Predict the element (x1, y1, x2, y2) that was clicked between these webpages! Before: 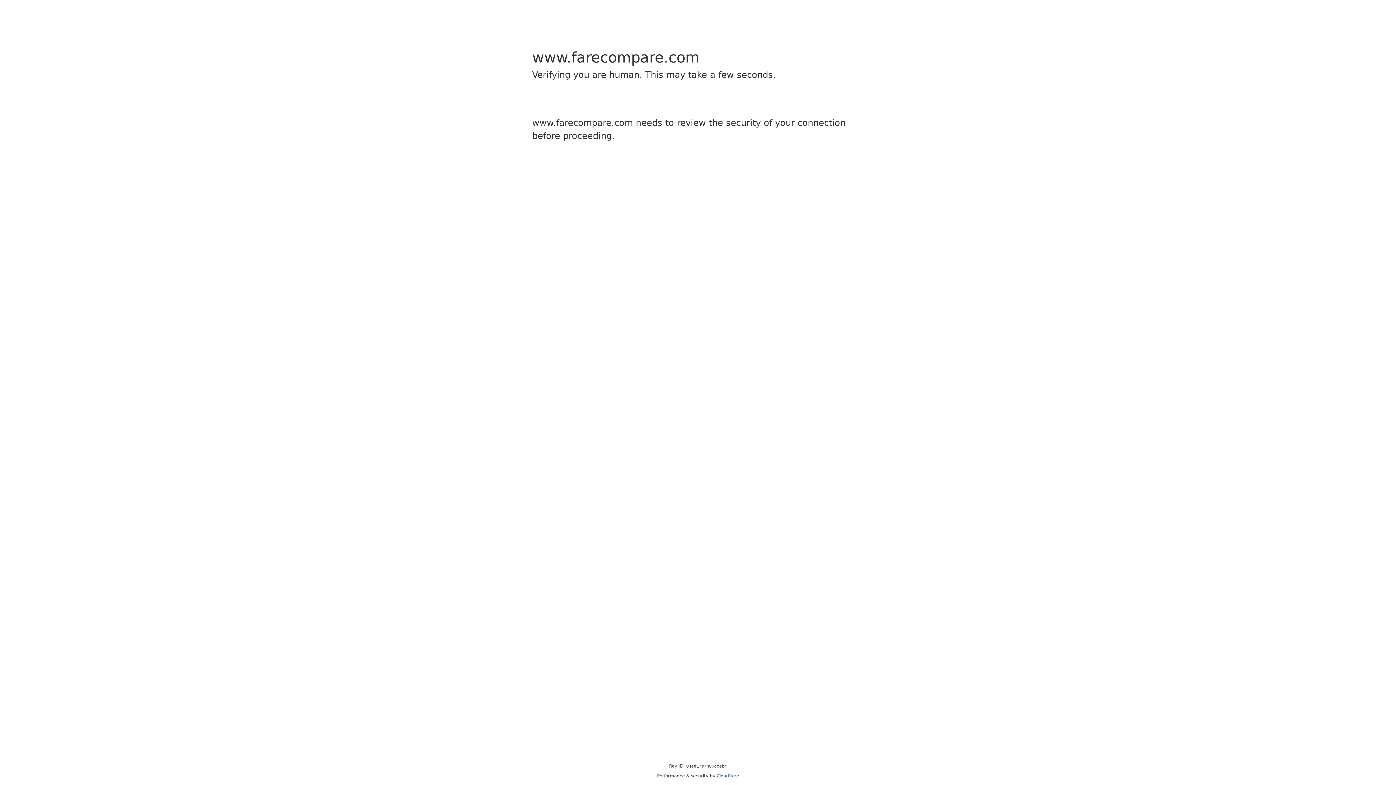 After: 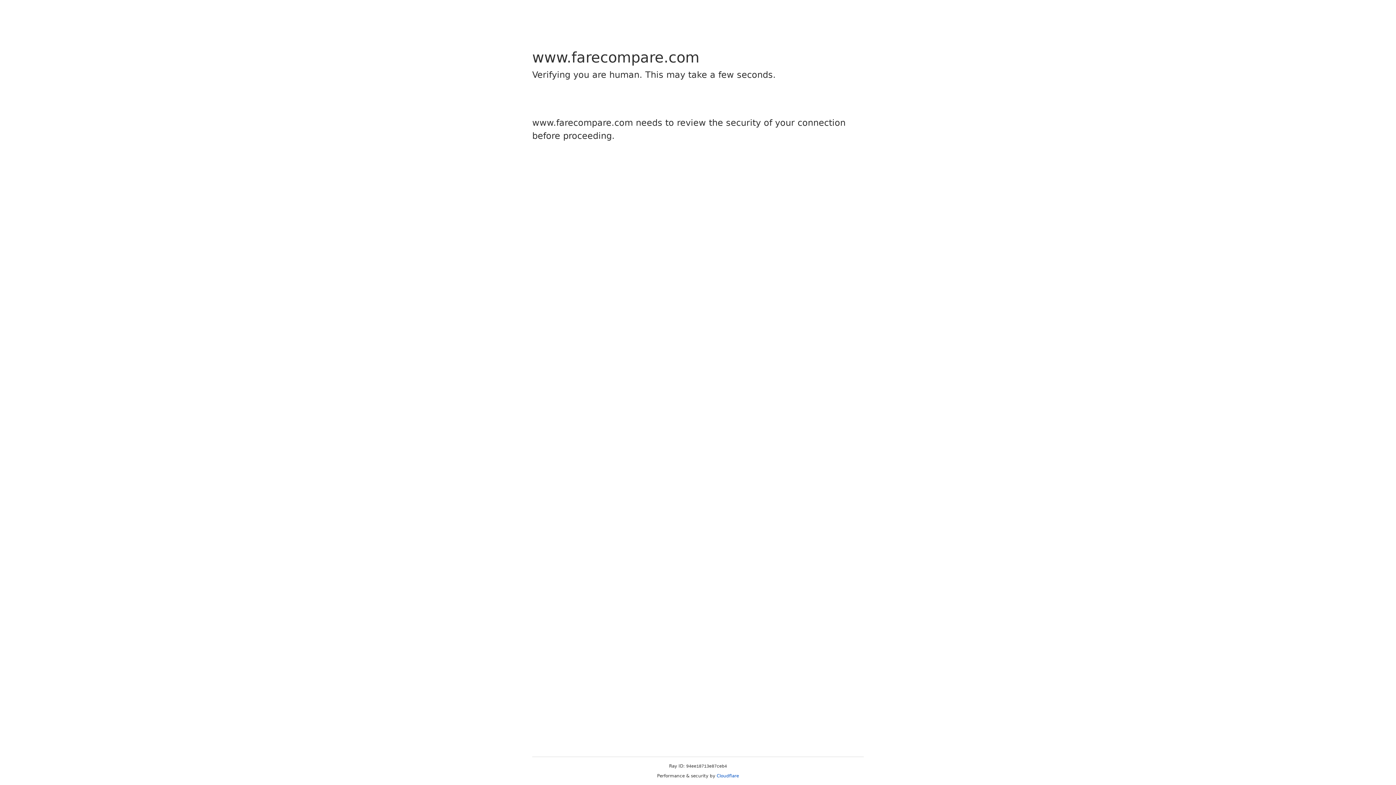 Action: bbox: (716, 773, 739, 778) label: Cloudflare